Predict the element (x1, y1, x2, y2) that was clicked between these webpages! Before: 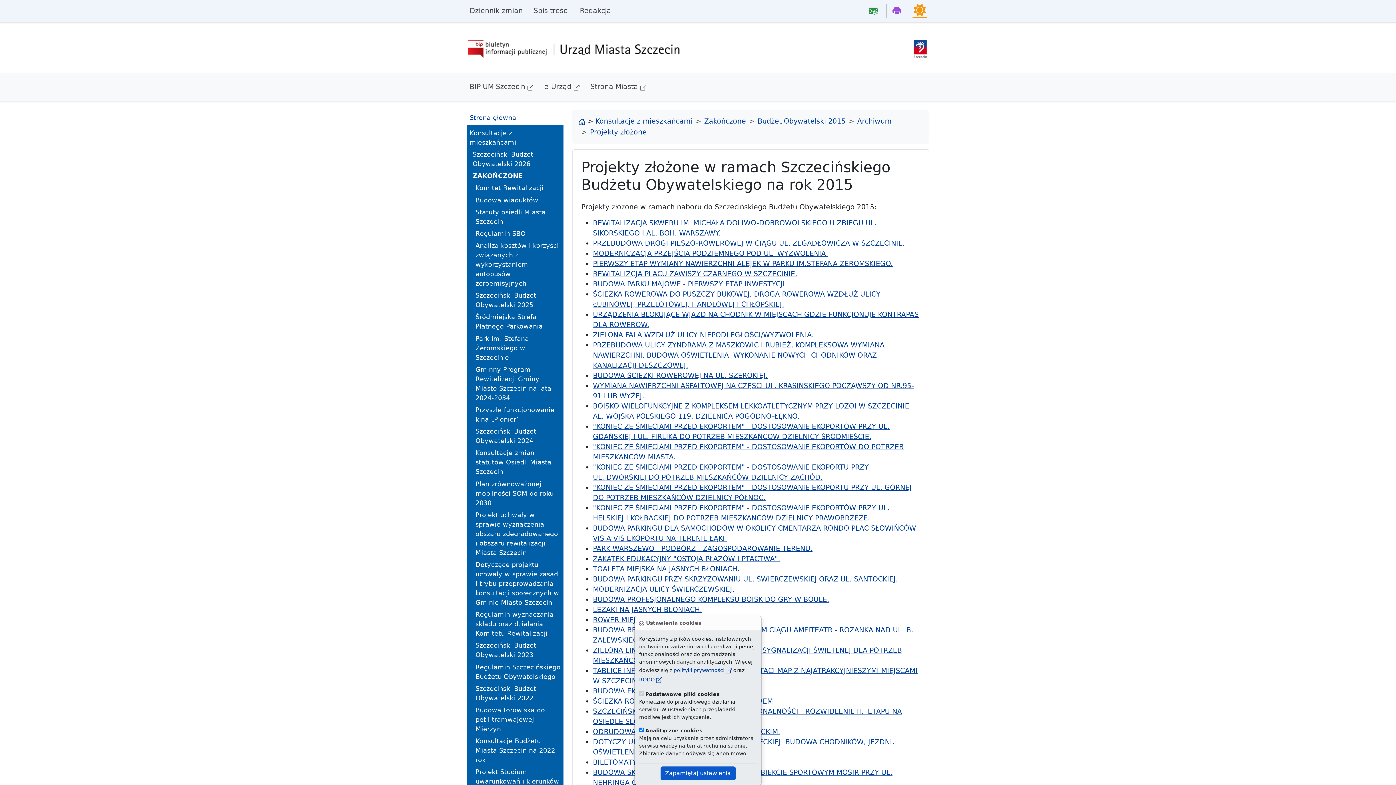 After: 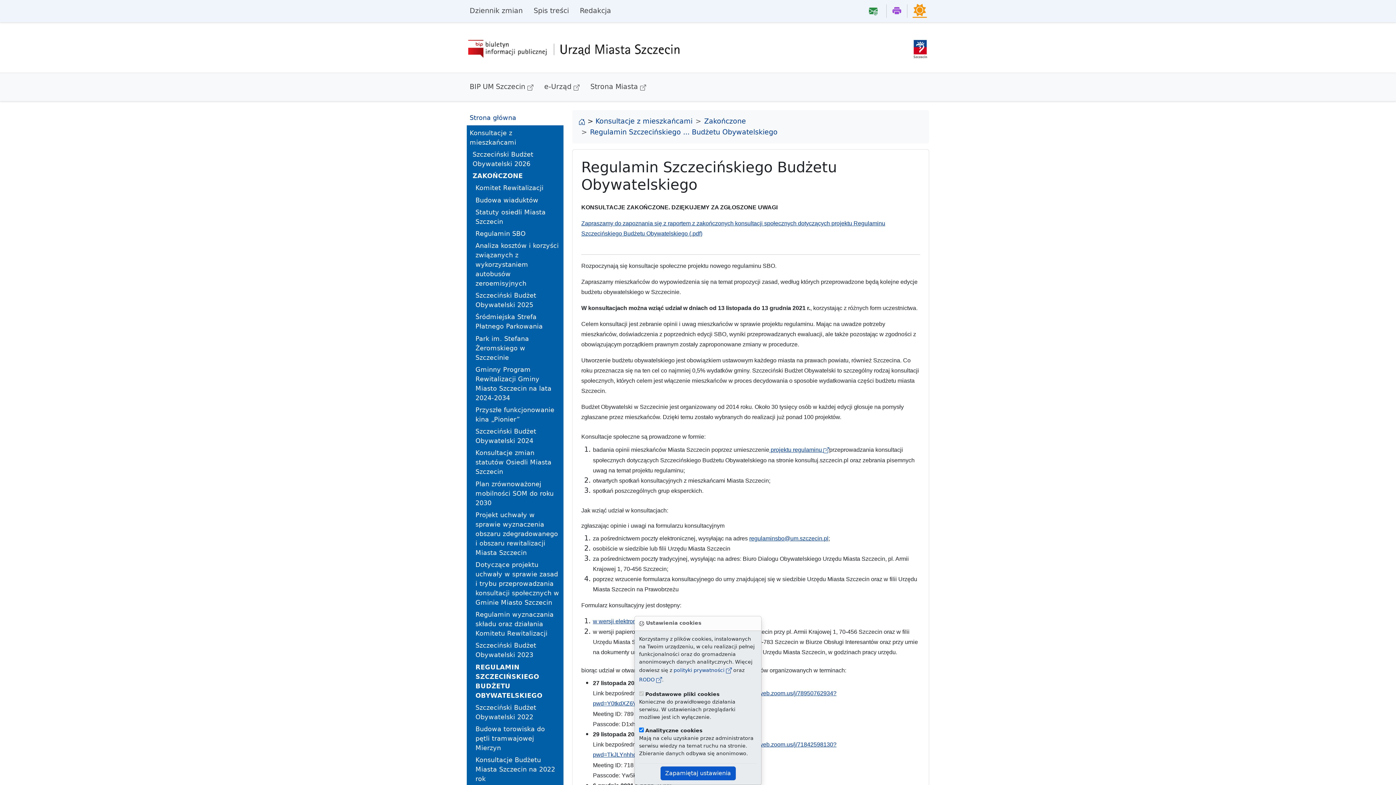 Action: bbox: (475, 661, 560, 682) label: Regulamin Szczecińskiego Budżetu Obywatelskiego